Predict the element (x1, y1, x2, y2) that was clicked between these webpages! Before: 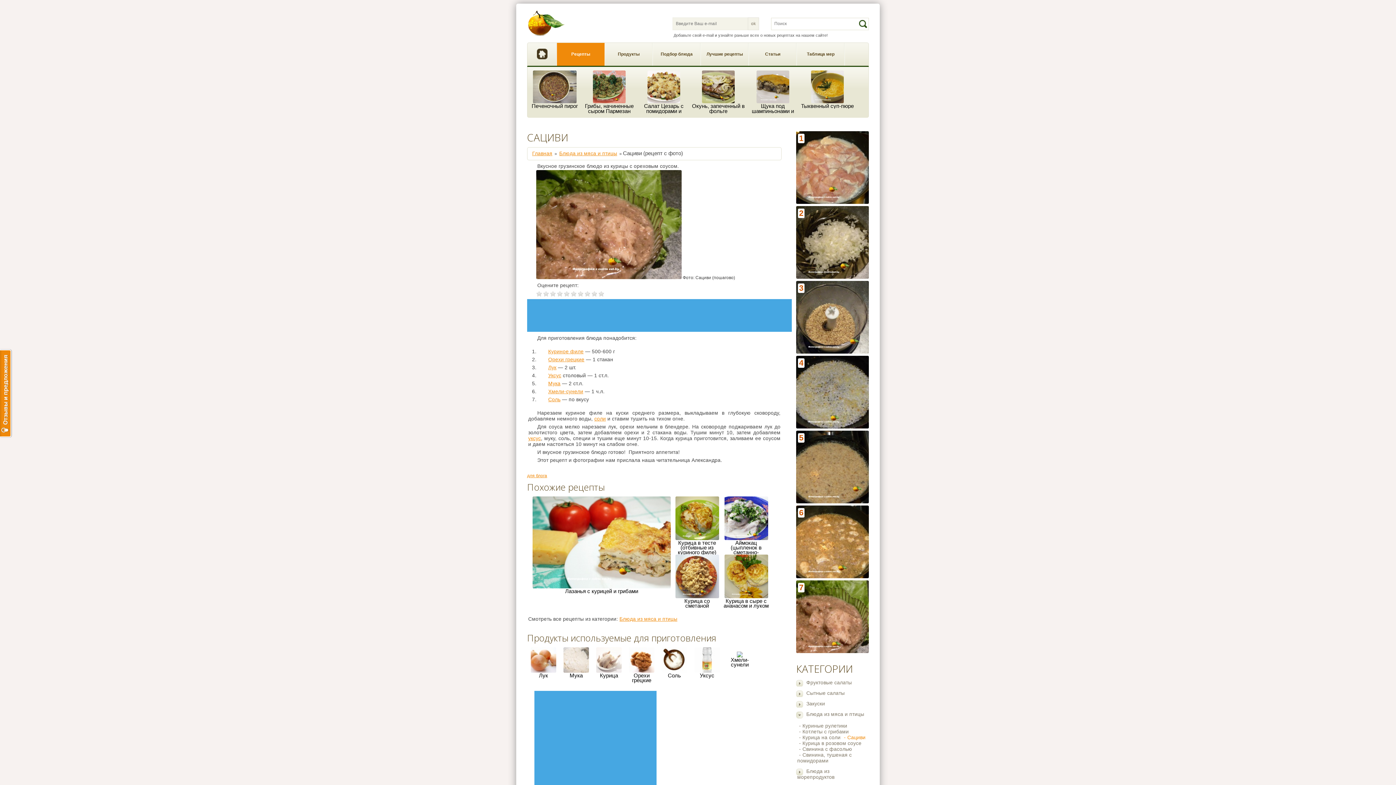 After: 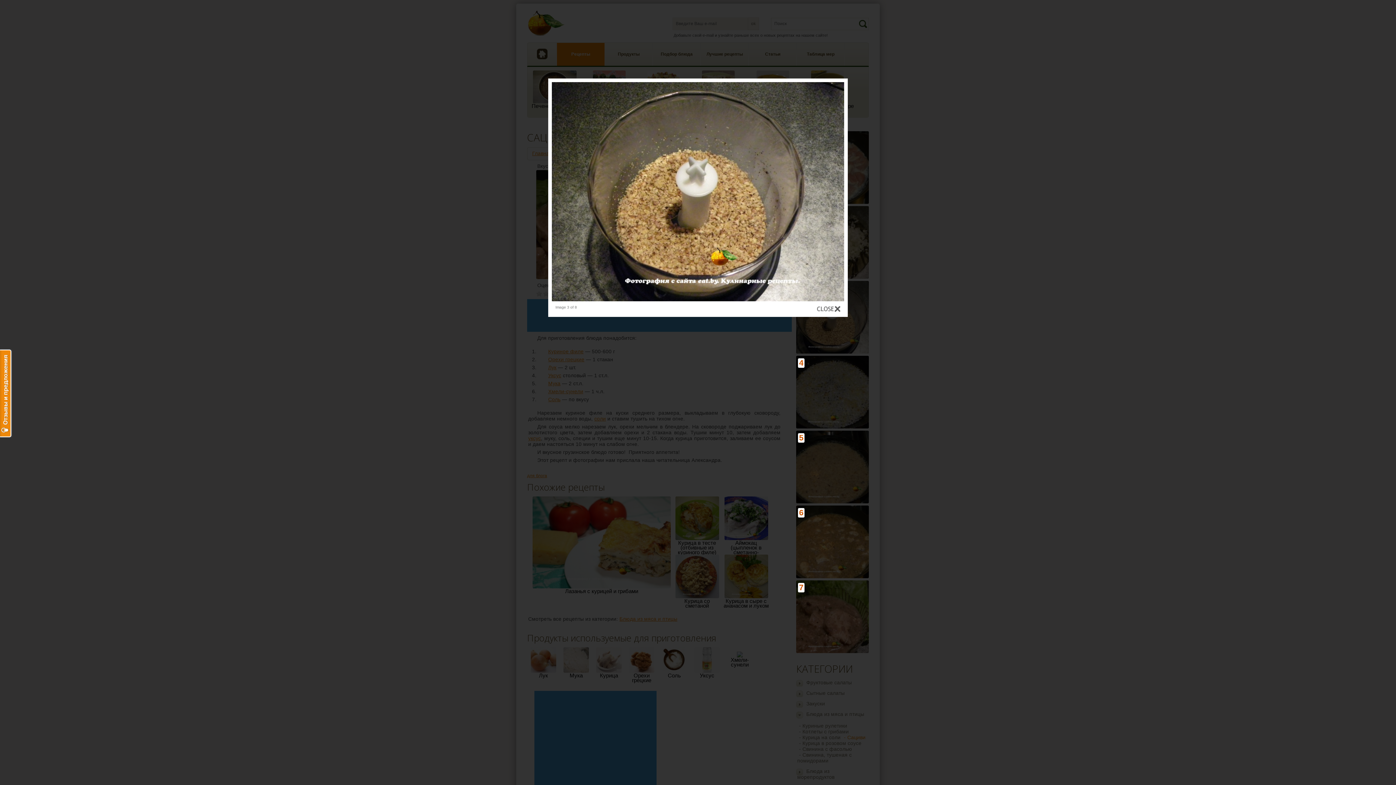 Action: bbox: (796, 349, 869, 354)